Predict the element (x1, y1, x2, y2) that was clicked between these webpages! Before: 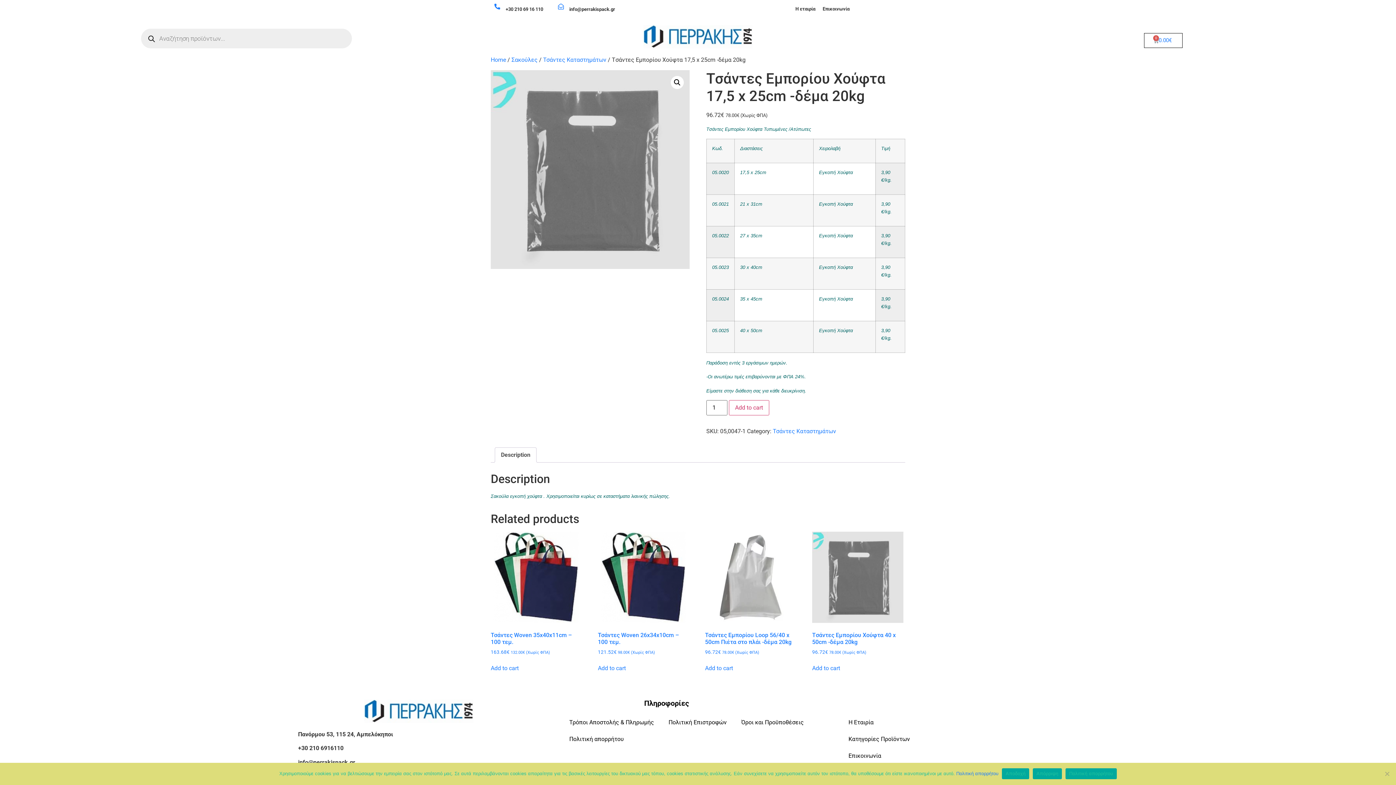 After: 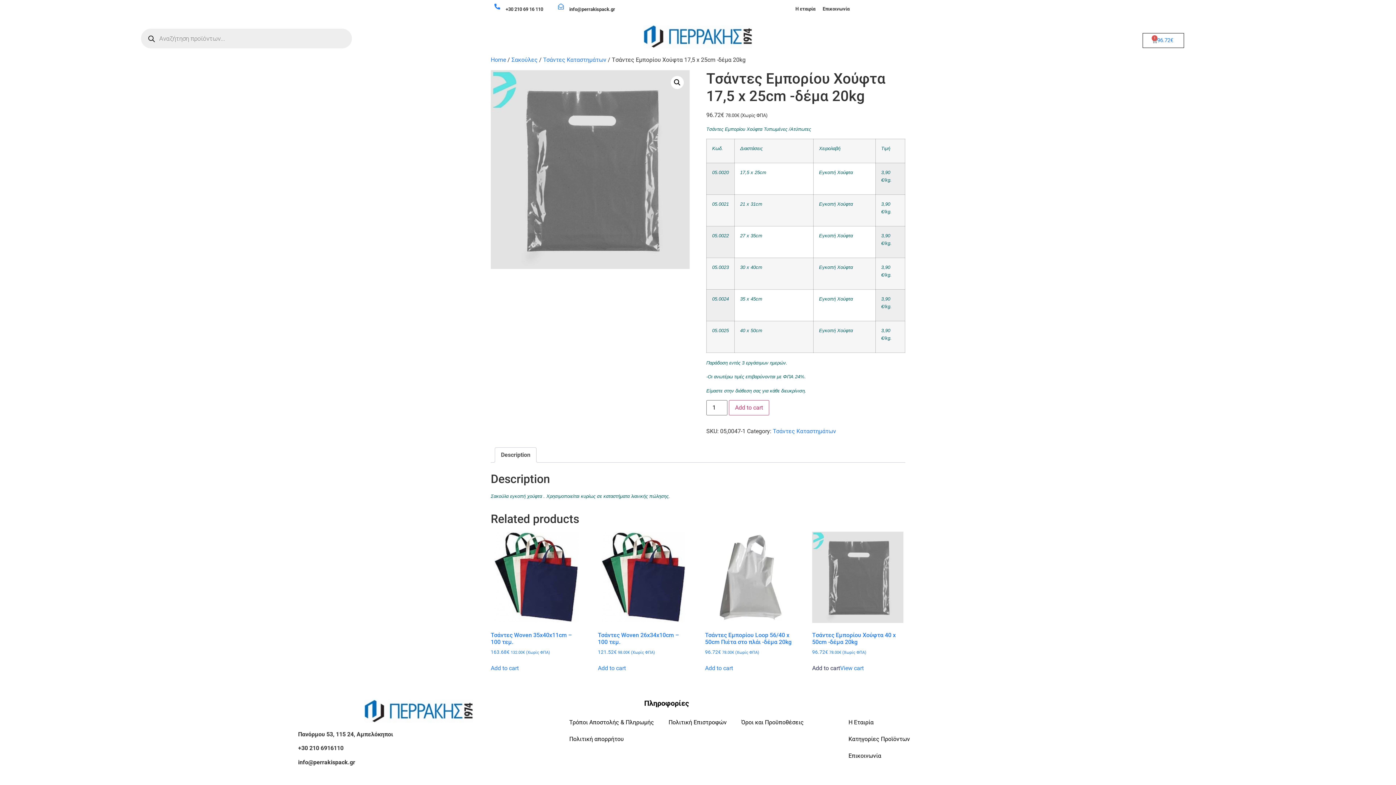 Action: label: Add to cart: “Tσάντες Εμπορίου Χούφτα 40 x 50cm -δέμα 20kg” bbox: (812, 664, 840, 673)